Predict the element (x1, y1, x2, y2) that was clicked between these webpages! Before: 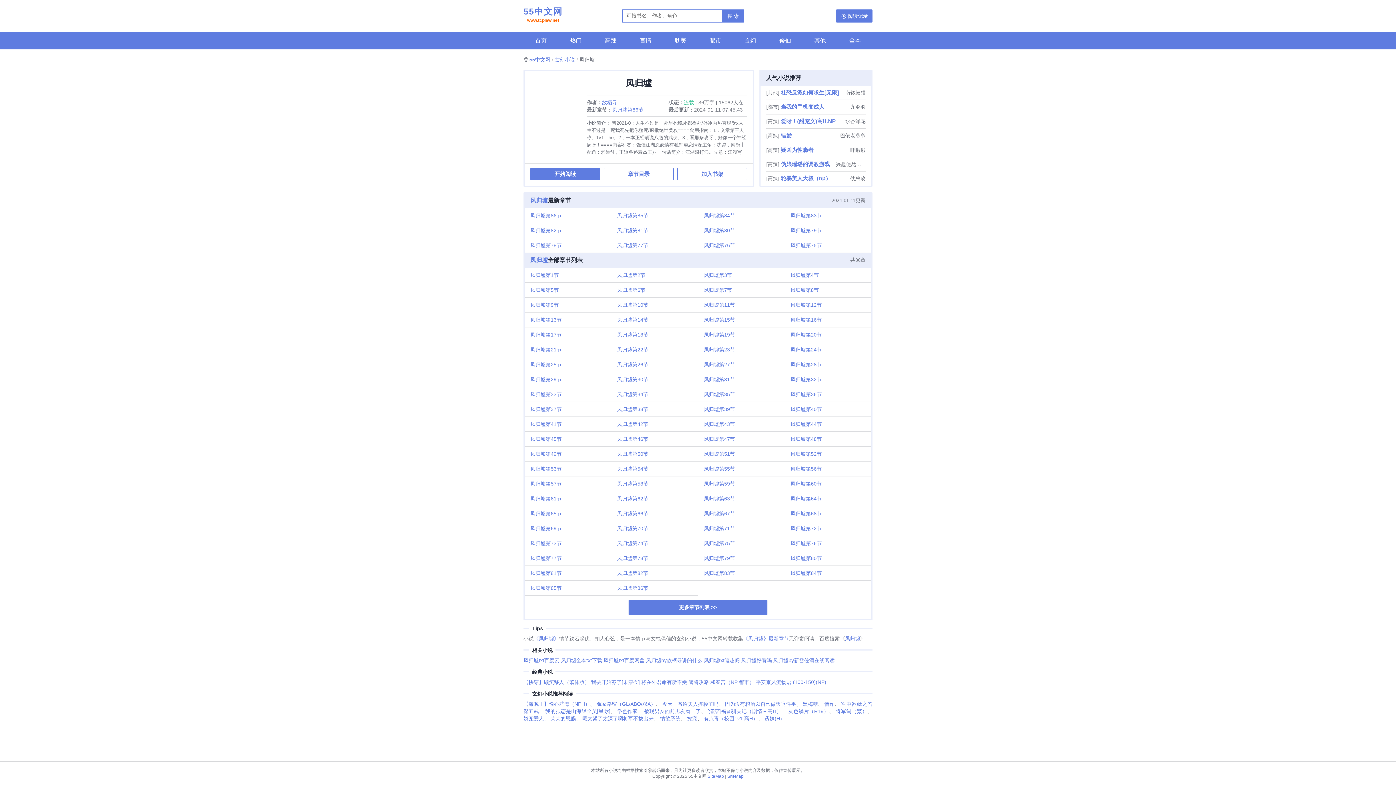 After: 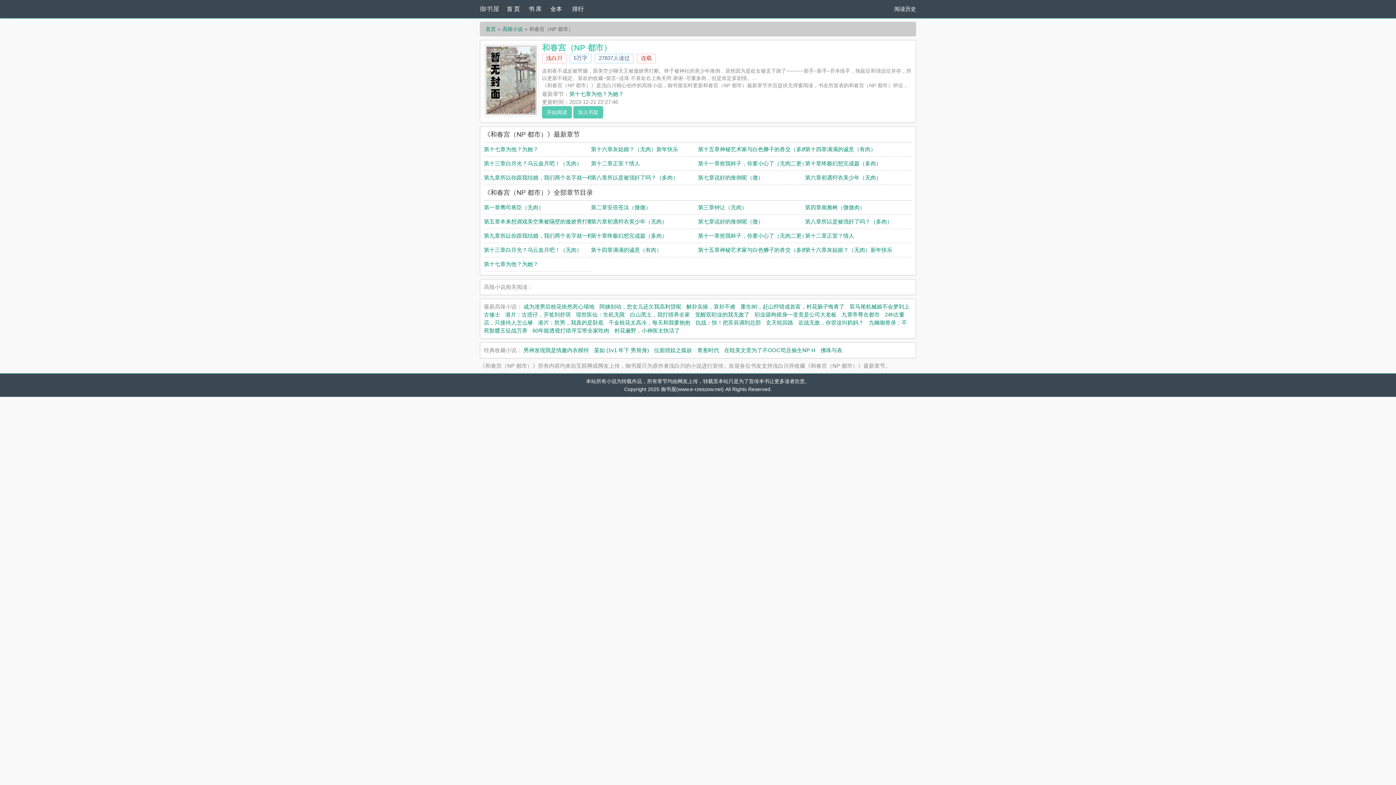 Action: bbox: (710, 679, 754, 685) label: 和春宫（NP 都市）